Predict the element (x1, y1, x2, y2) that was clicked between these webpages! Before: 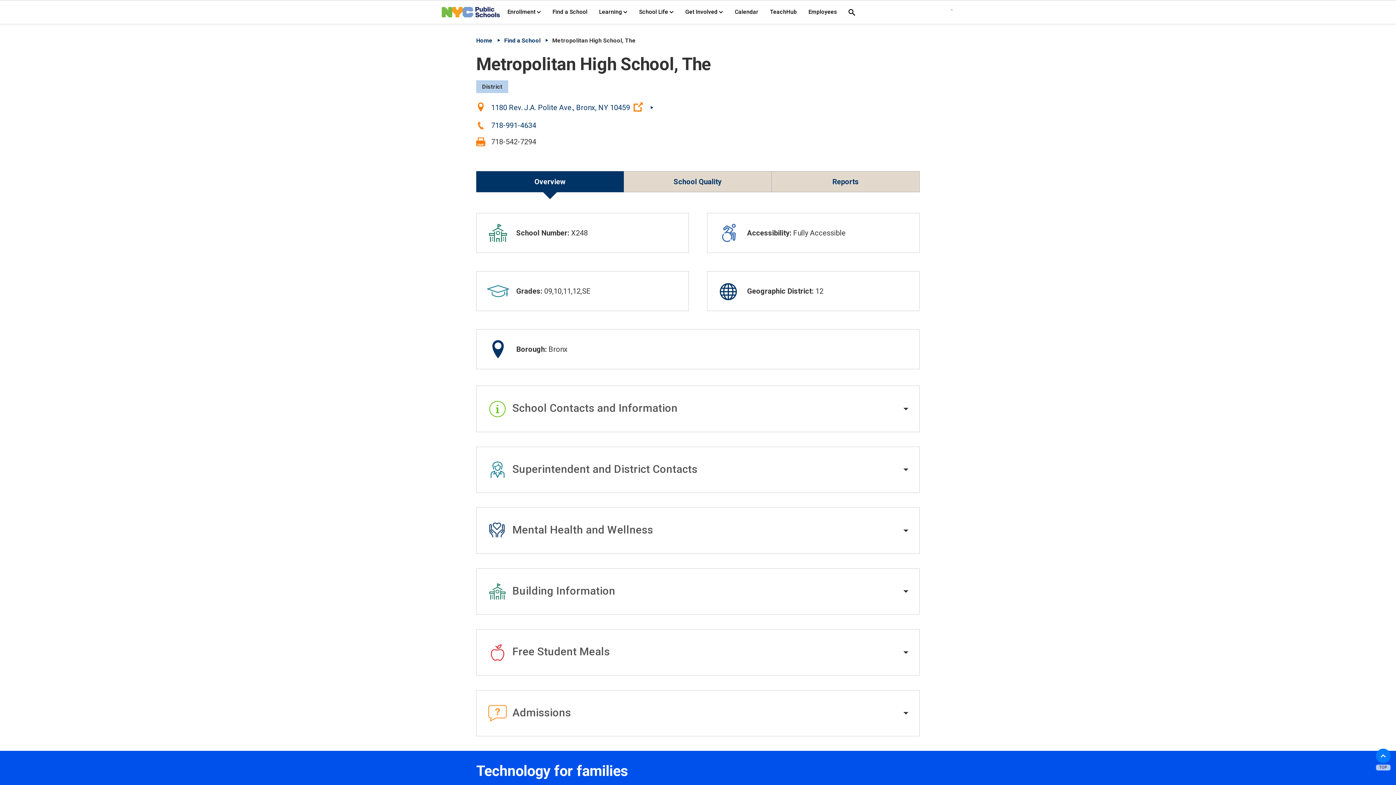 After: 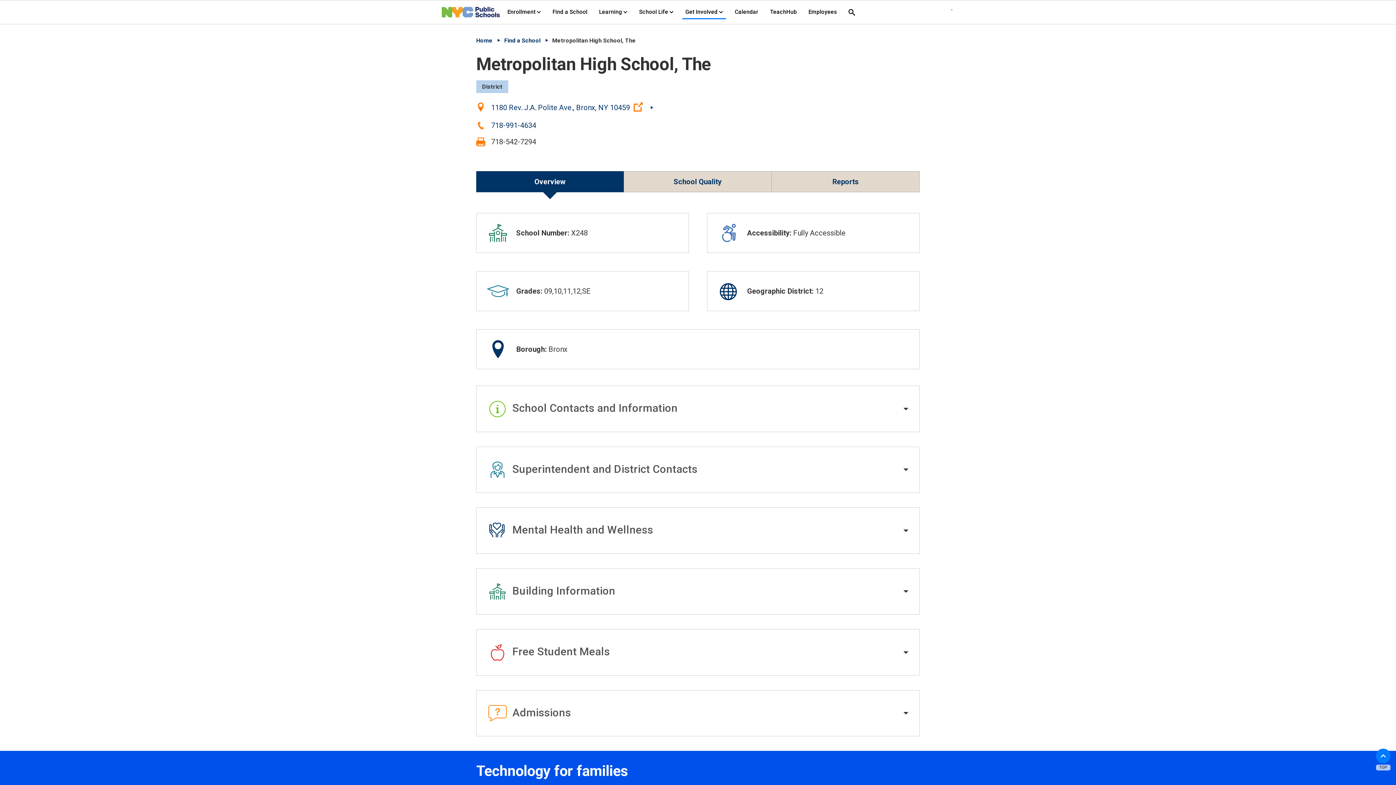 Action: bbox: (682, 5, 726, 18) label: Get Involved - menu item 5 of 8 - menu level 1